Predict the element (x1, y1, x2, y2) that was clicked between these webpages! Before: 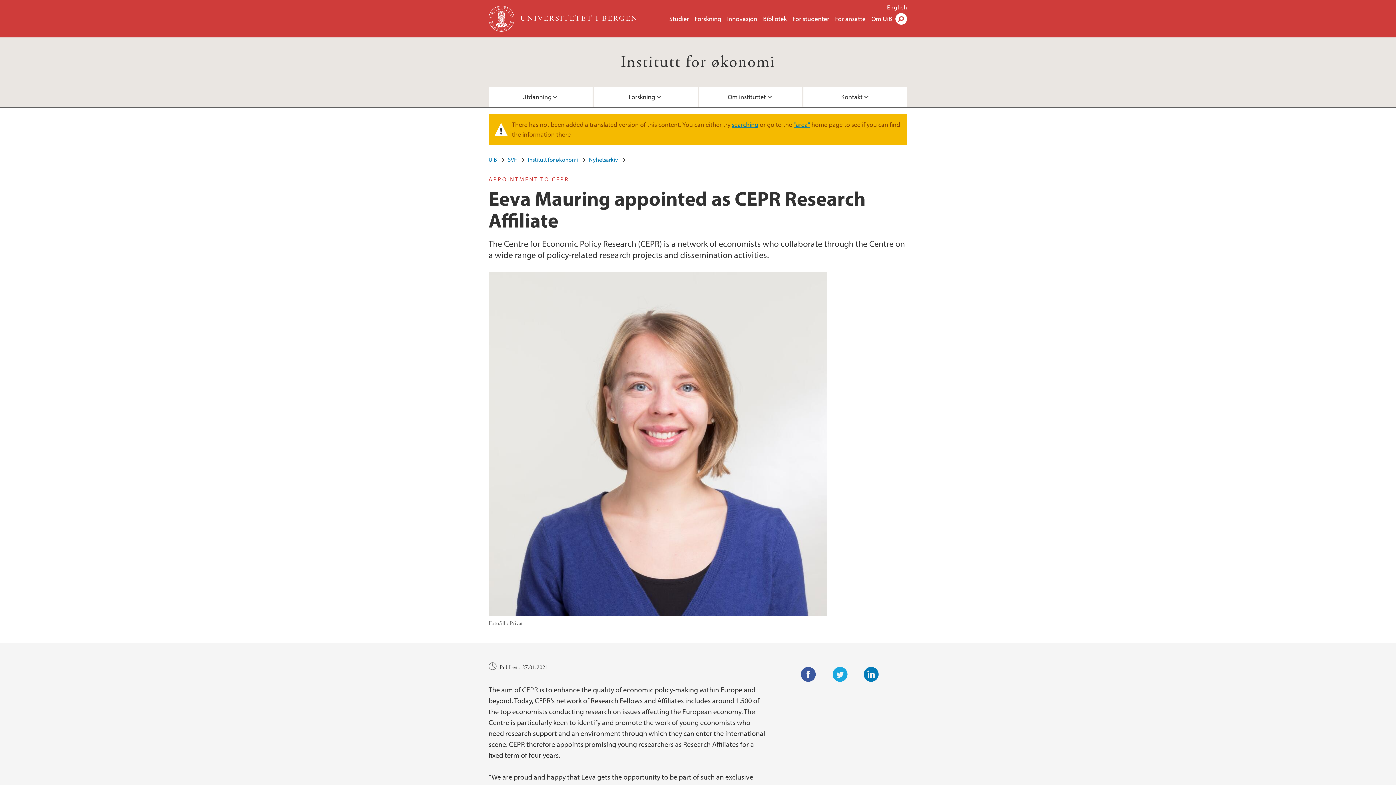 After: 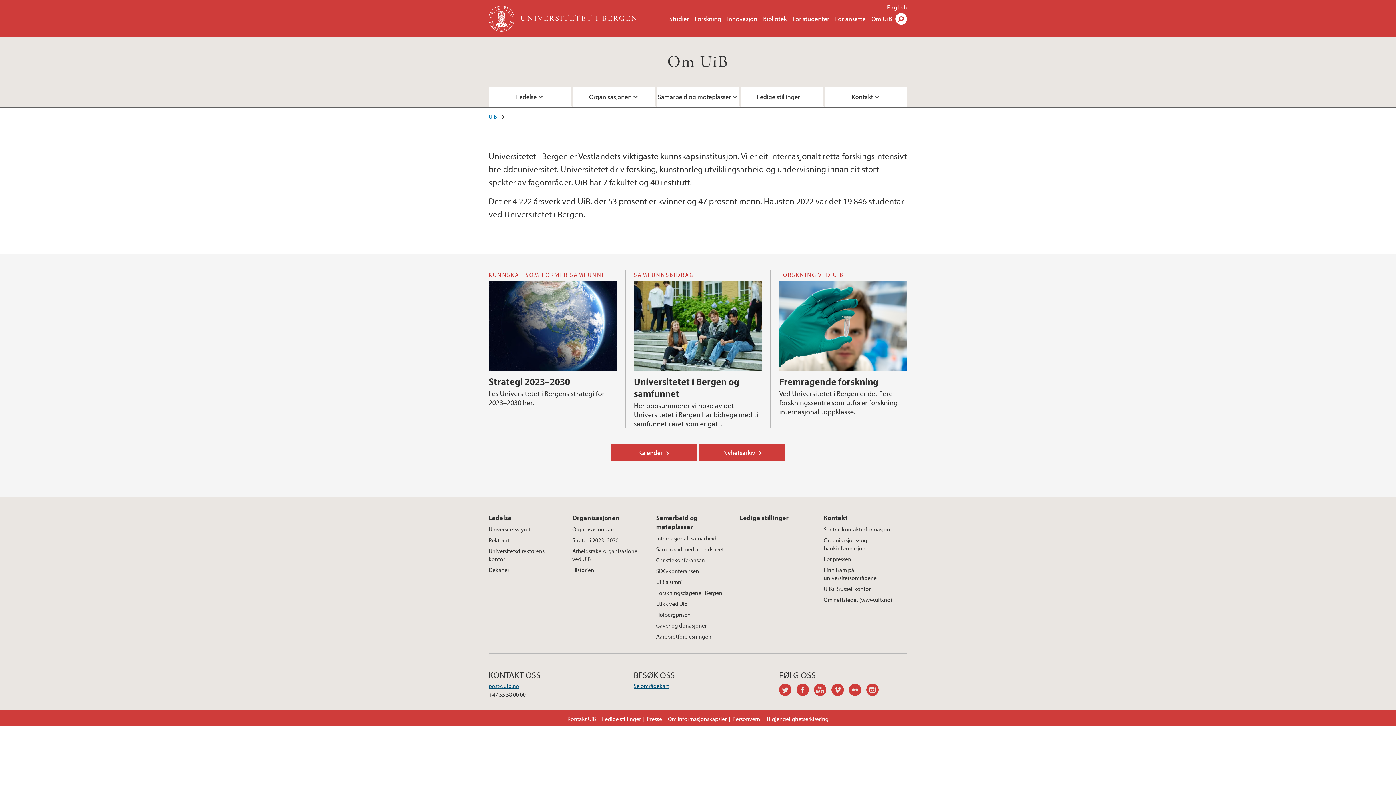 Action: bbox: (871, 14, 892, 22) label: Om UiB